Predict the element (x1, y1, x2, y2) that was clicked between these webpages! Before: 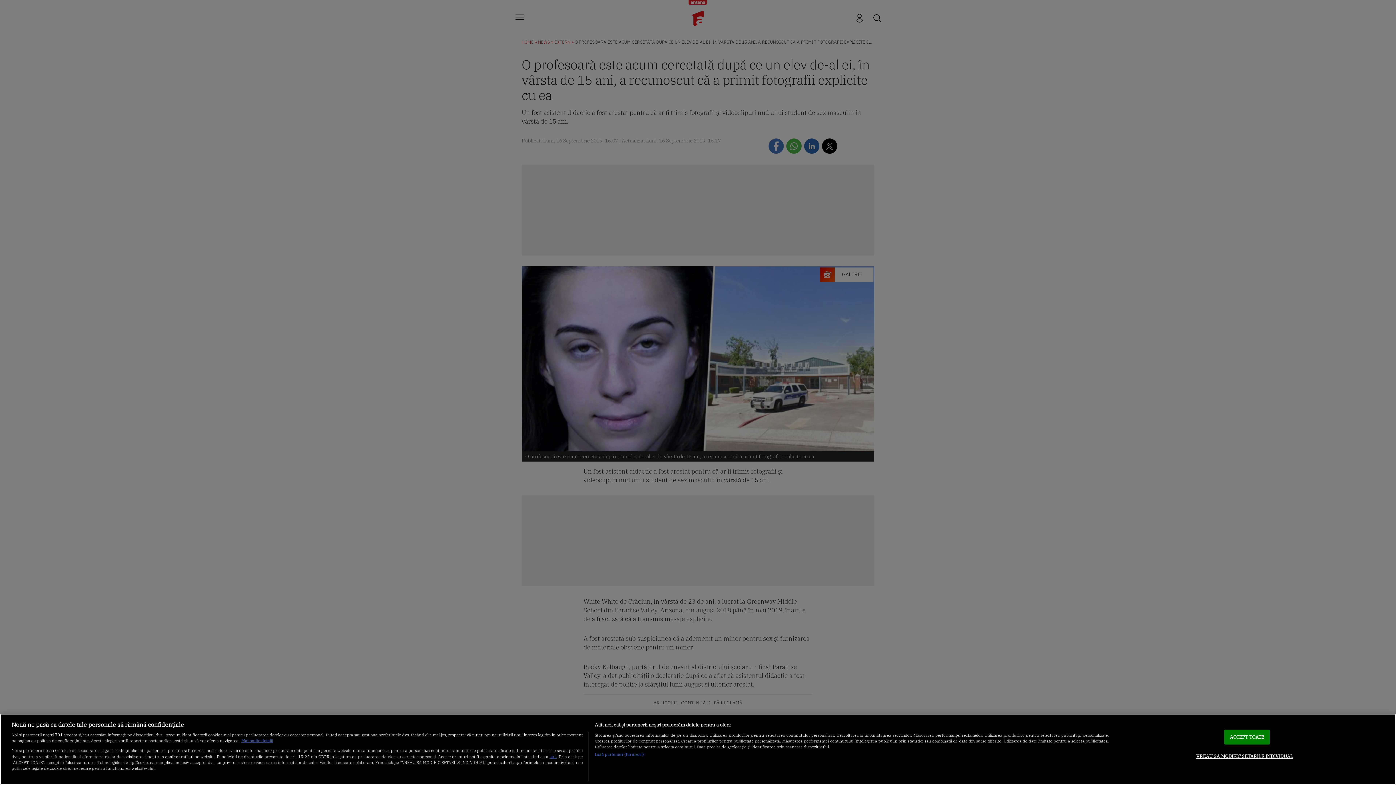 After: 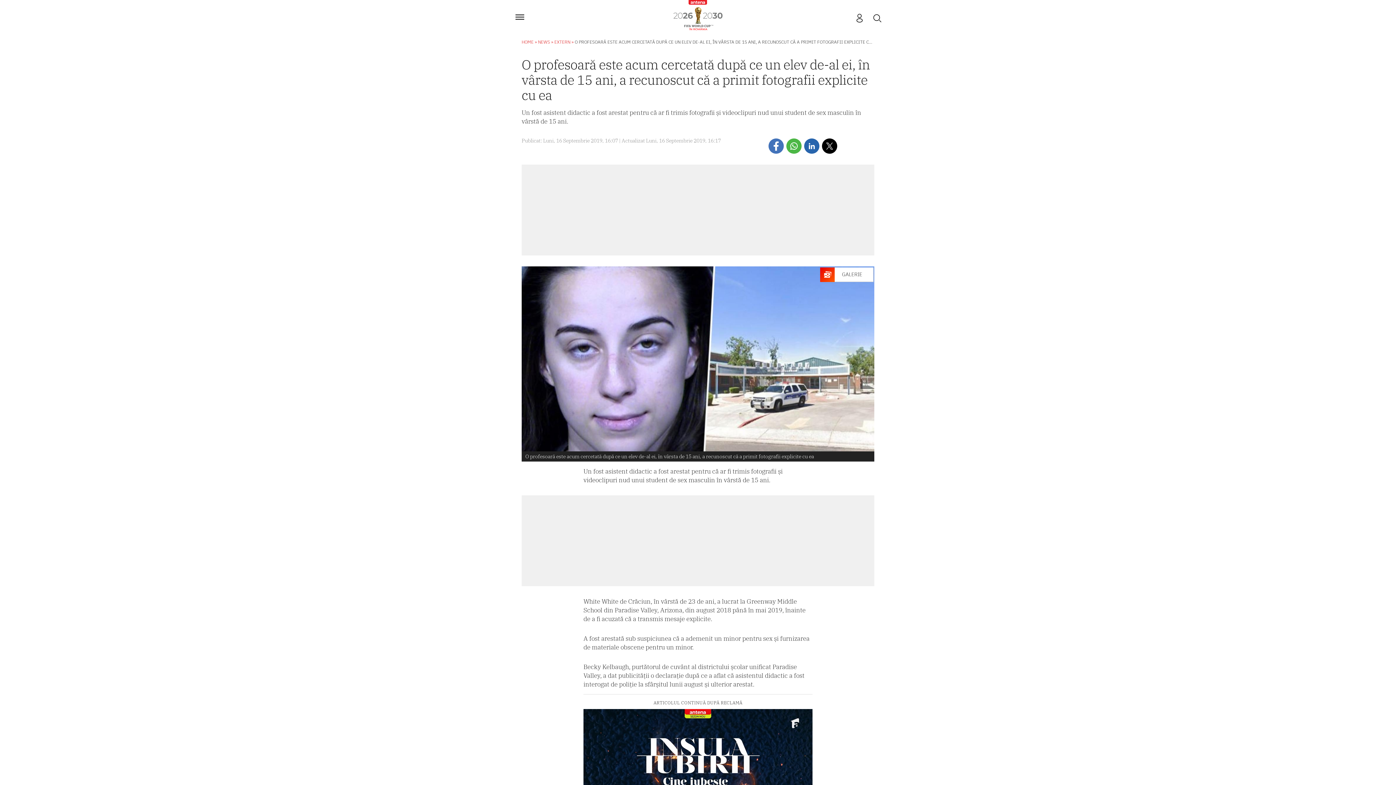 Action: bbox: (1224, 729, 1270, 744) label: ACCEPT TOATE